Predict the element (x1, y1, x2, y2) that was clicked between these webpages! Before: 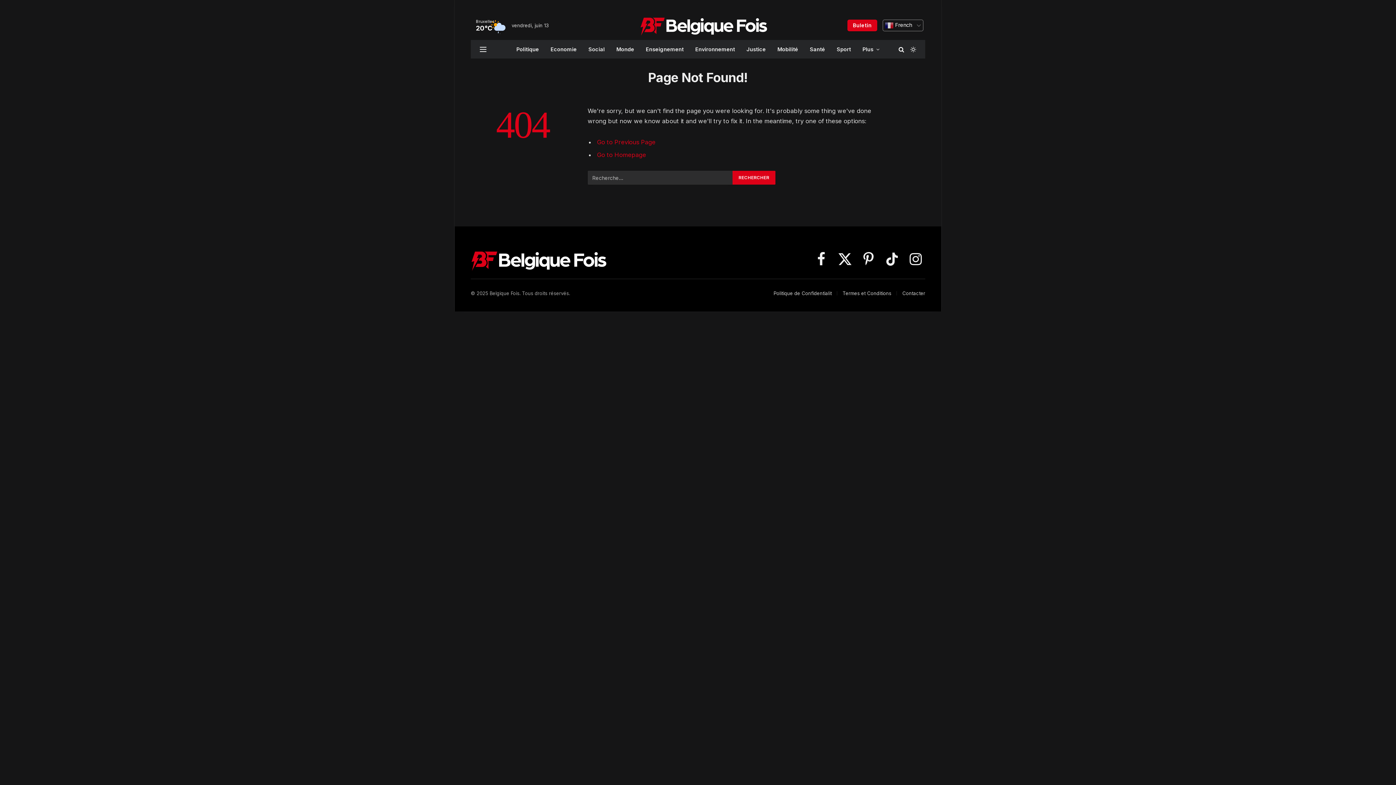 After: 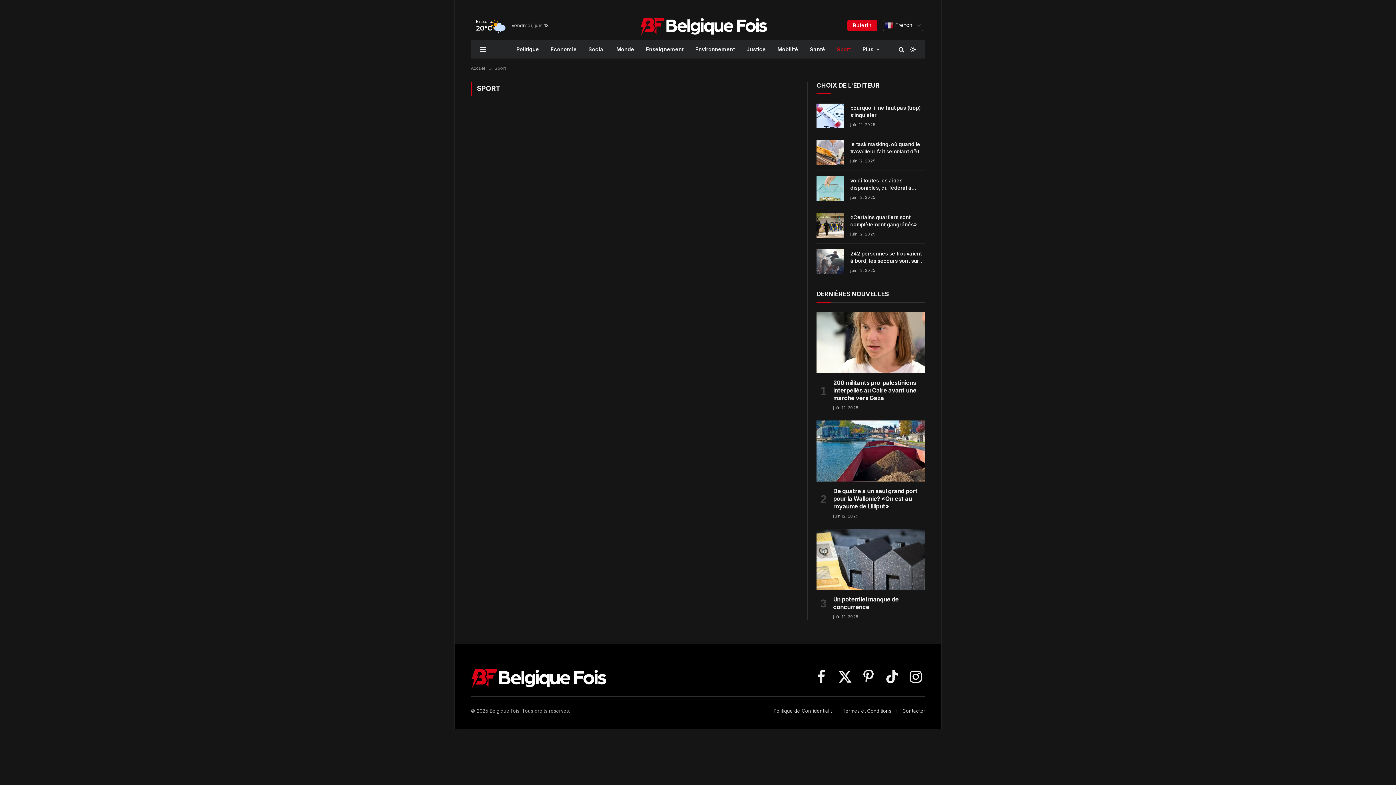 Action: label: Sport bbox: (831, 40, 856, 58)